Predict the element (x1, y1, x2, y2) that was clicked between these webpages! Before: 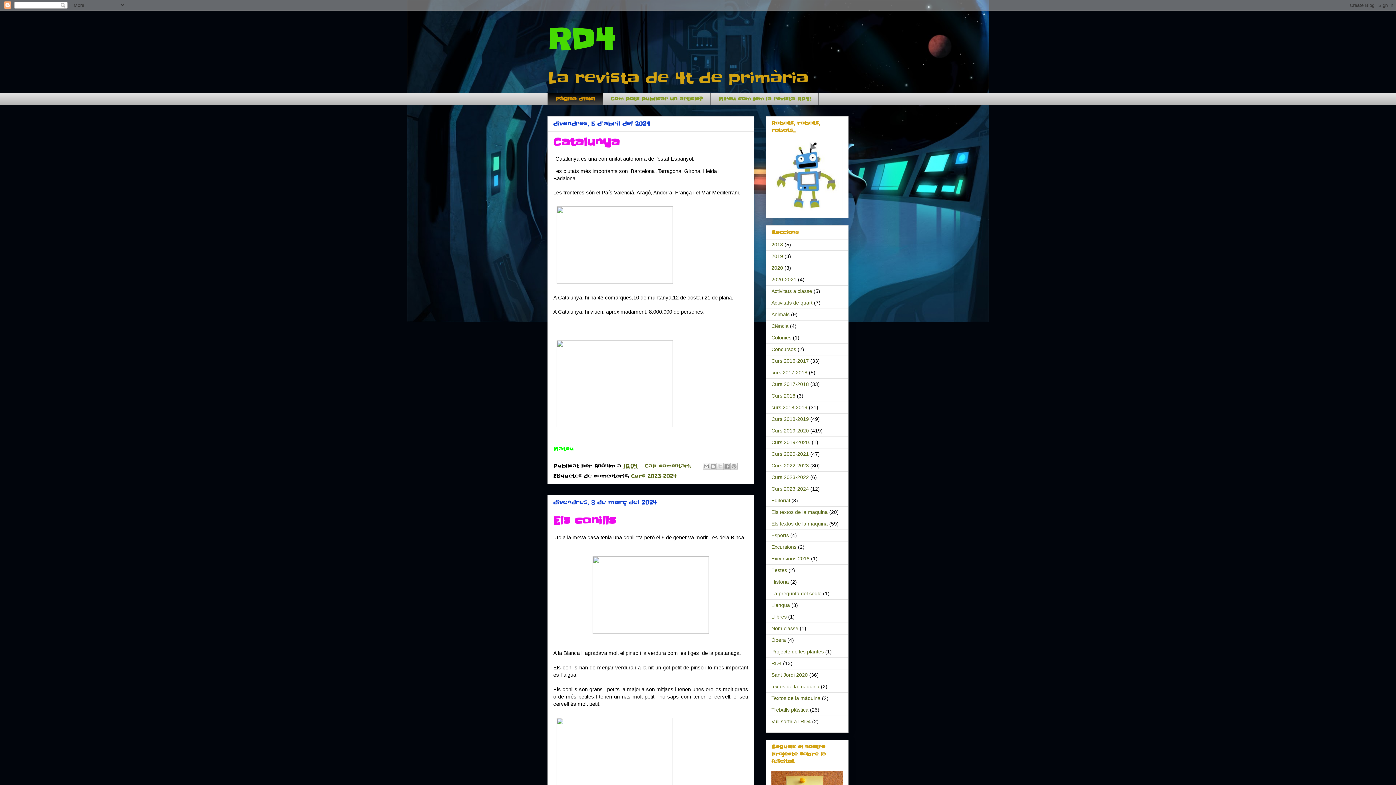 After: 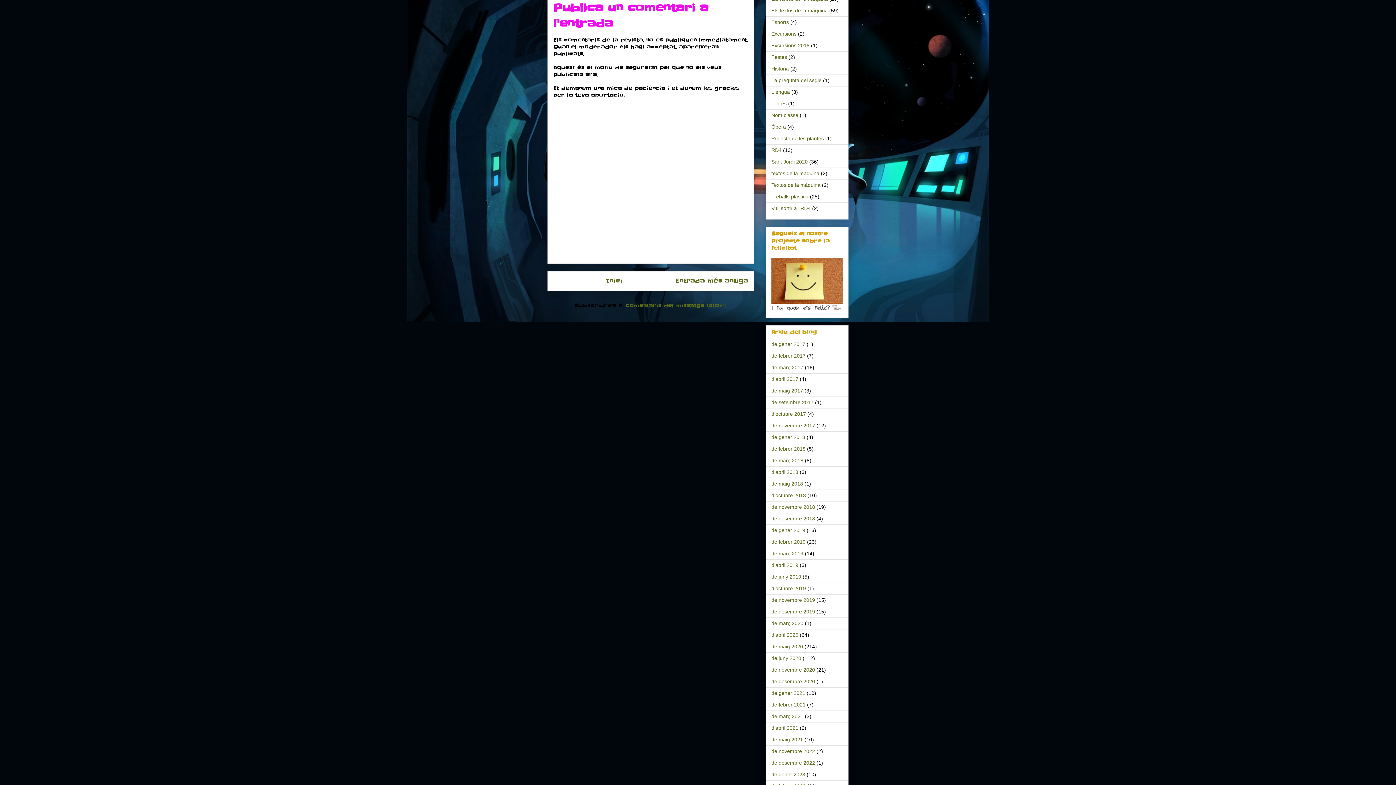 Action: bbox: (645, 462, 693, 469) label: Cap comentari: 